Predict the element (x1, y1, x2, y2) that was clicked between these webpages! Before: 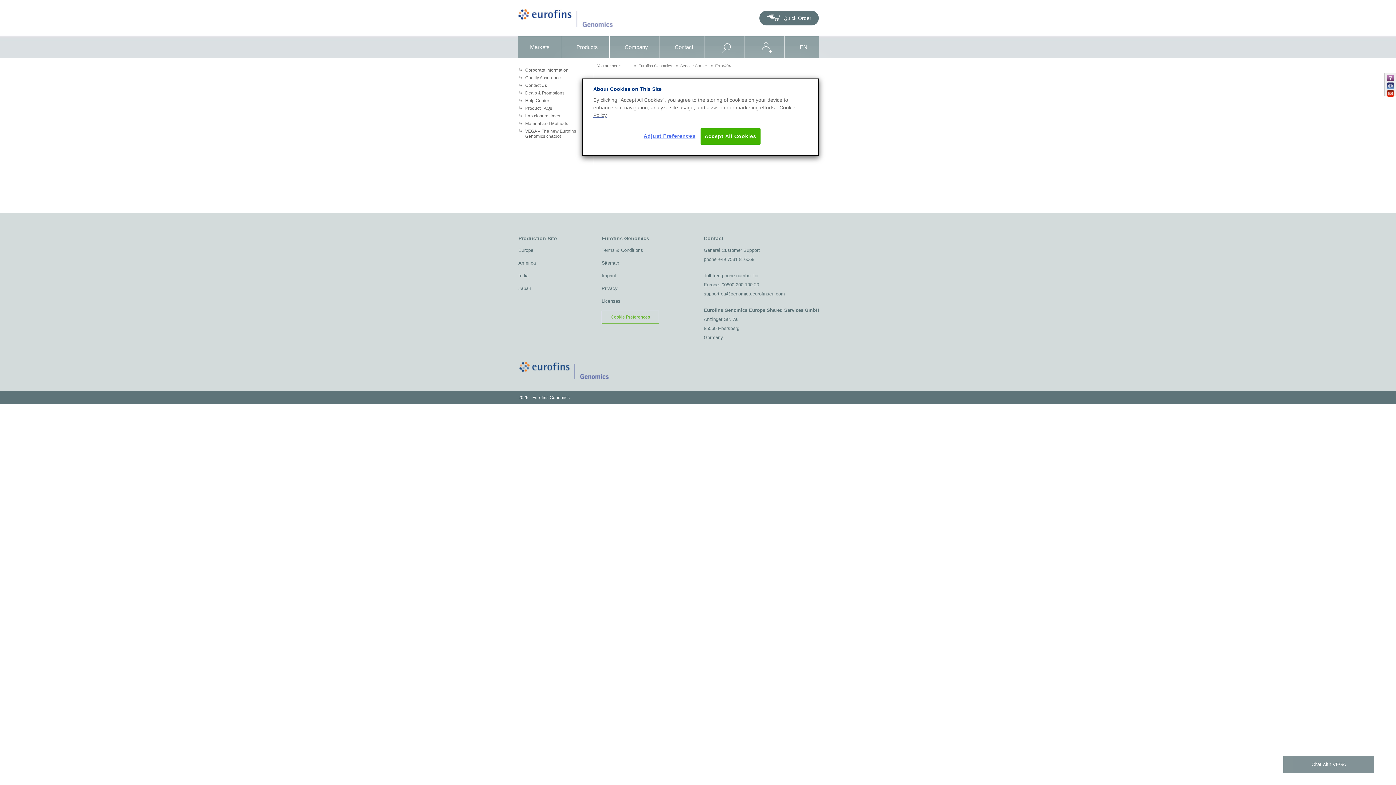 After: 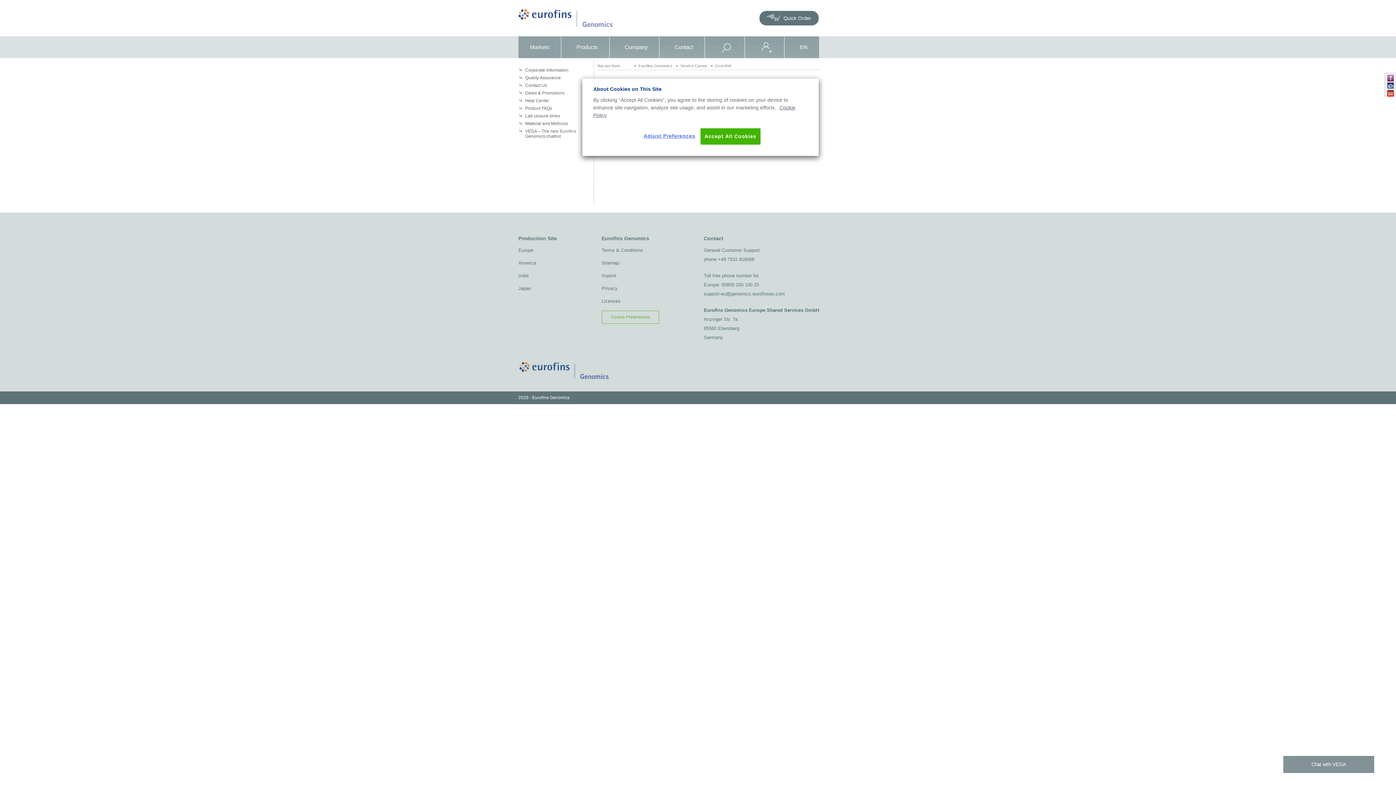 Action: label: phone +49 7531 816068 bbox: (704, 256, 754, 262)